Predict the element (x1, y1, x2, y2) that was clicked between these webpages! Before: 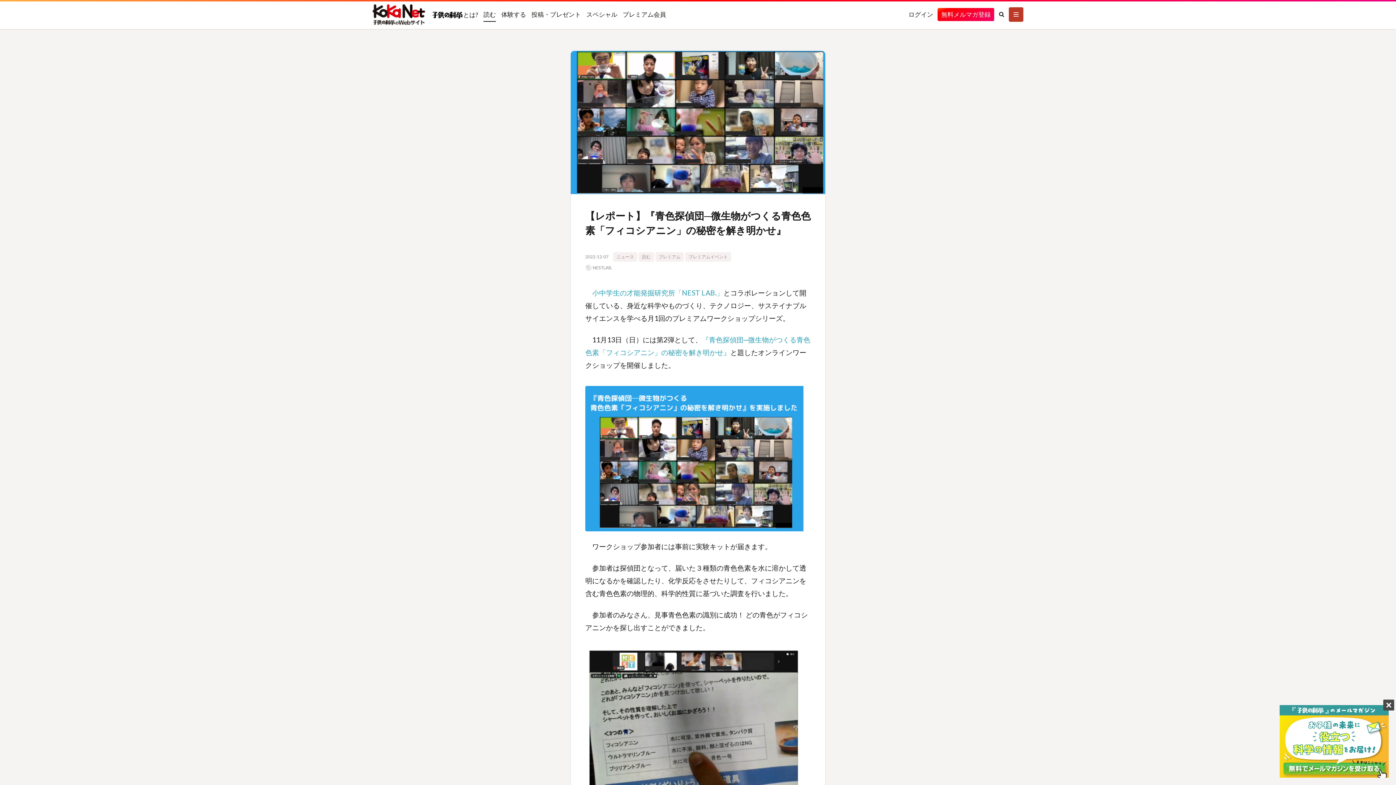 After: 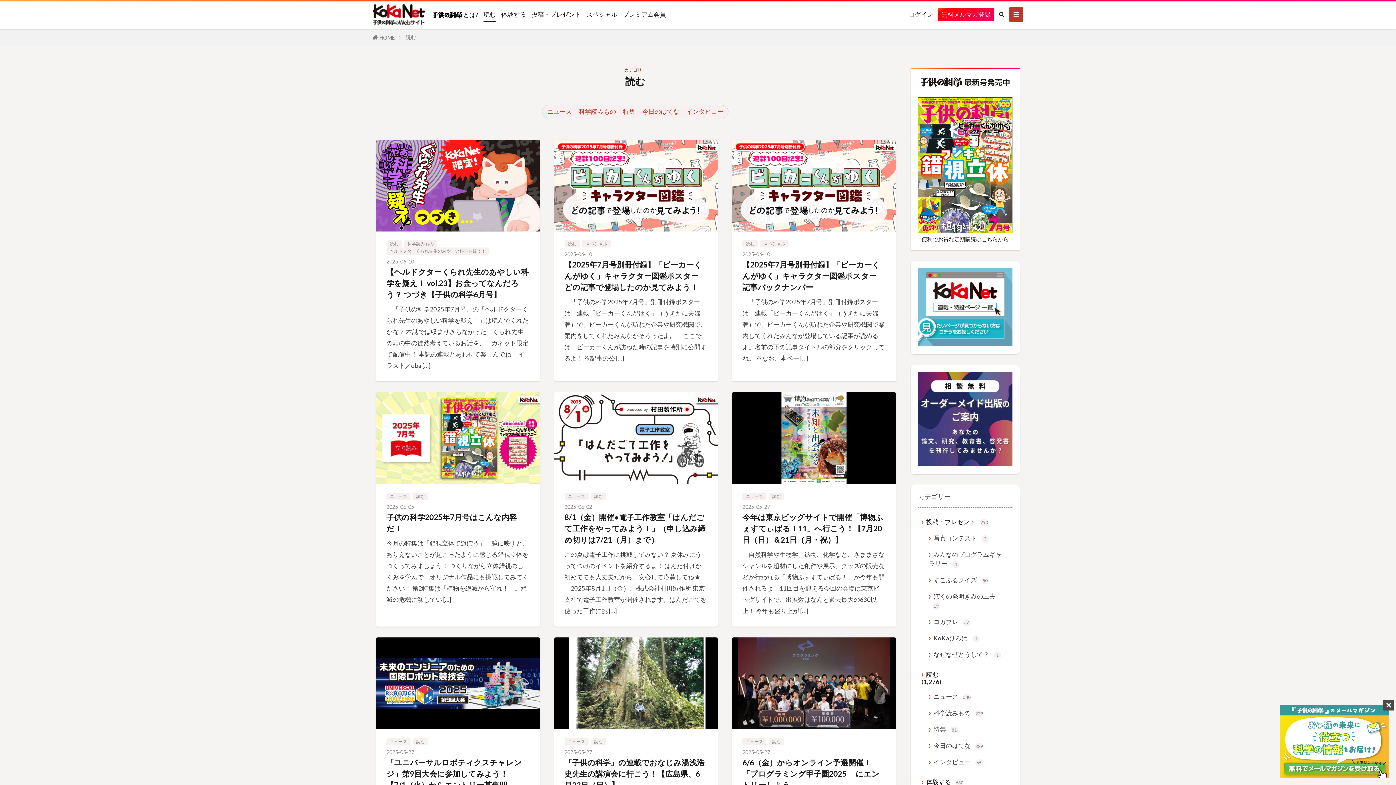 Action: label: 読む bbox: (483, 7, 496, 21)